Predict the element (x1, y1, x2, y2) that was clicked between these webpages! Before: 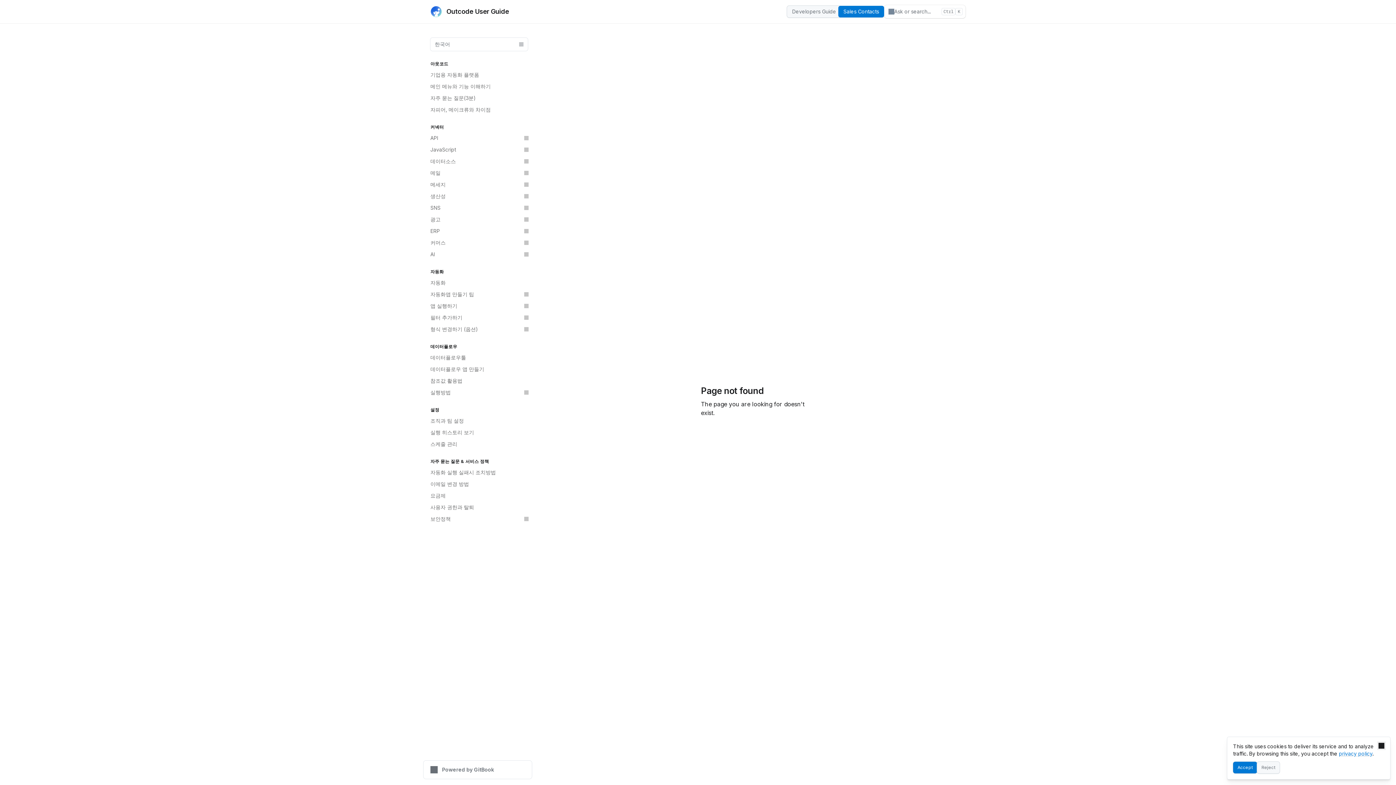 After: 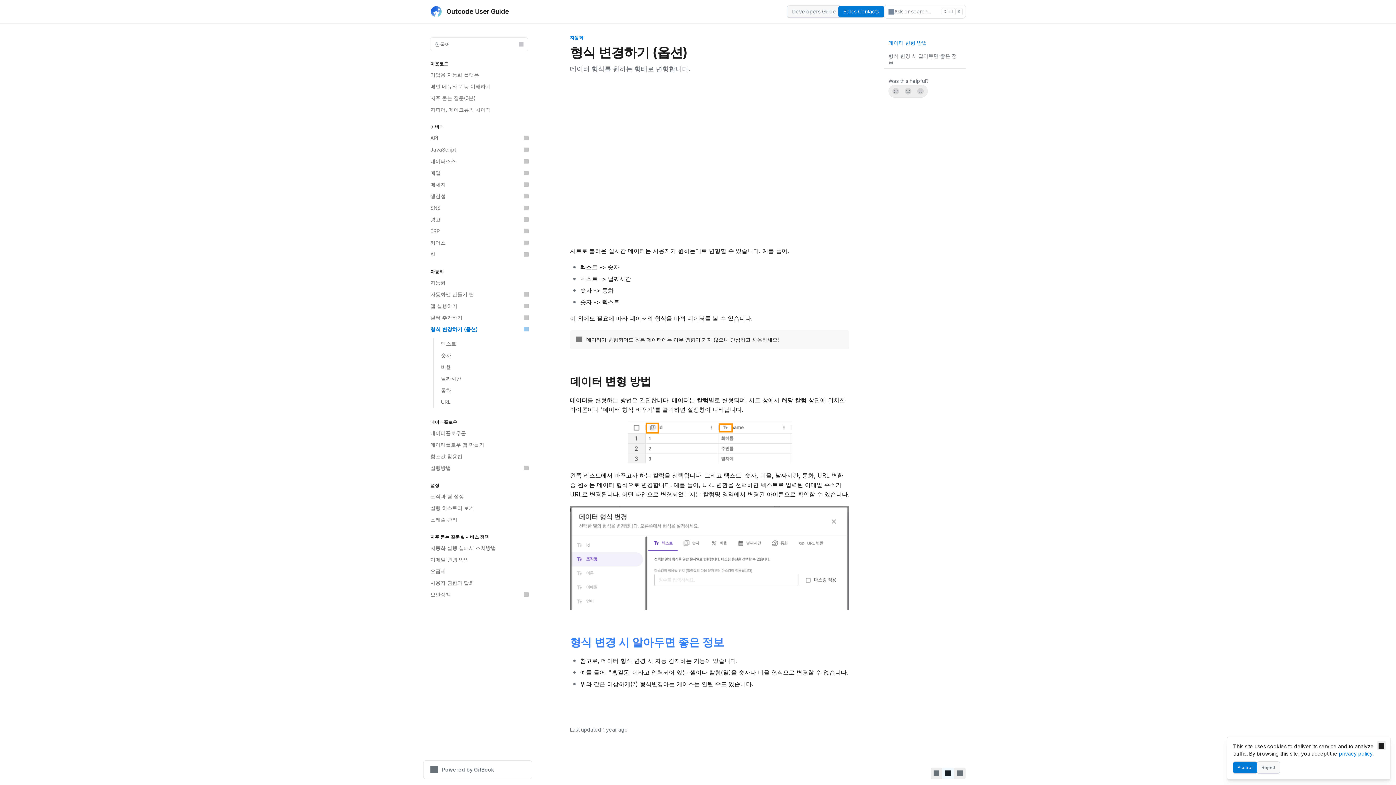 Action: label: 형식 변경하기 (옵션) bbox: (426, 323, 532, 335)